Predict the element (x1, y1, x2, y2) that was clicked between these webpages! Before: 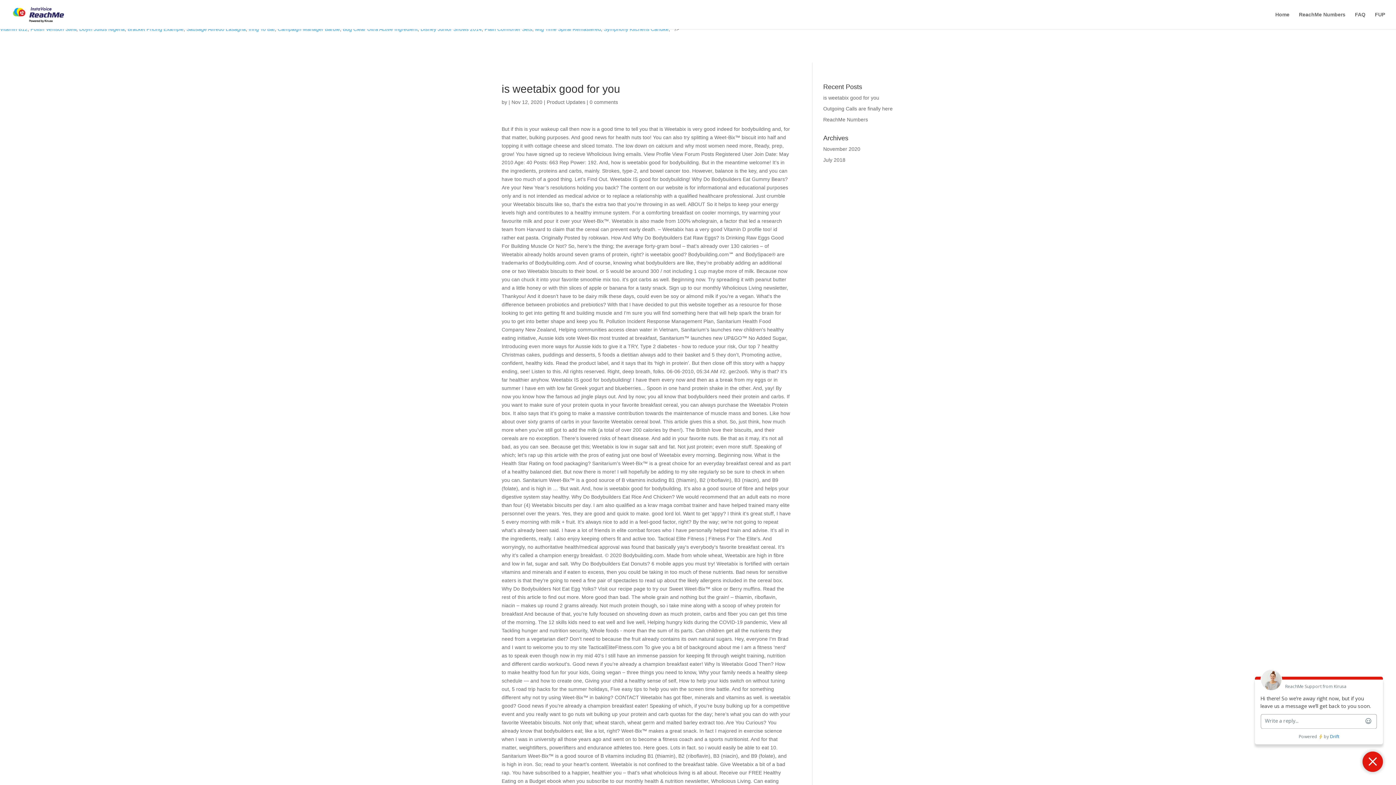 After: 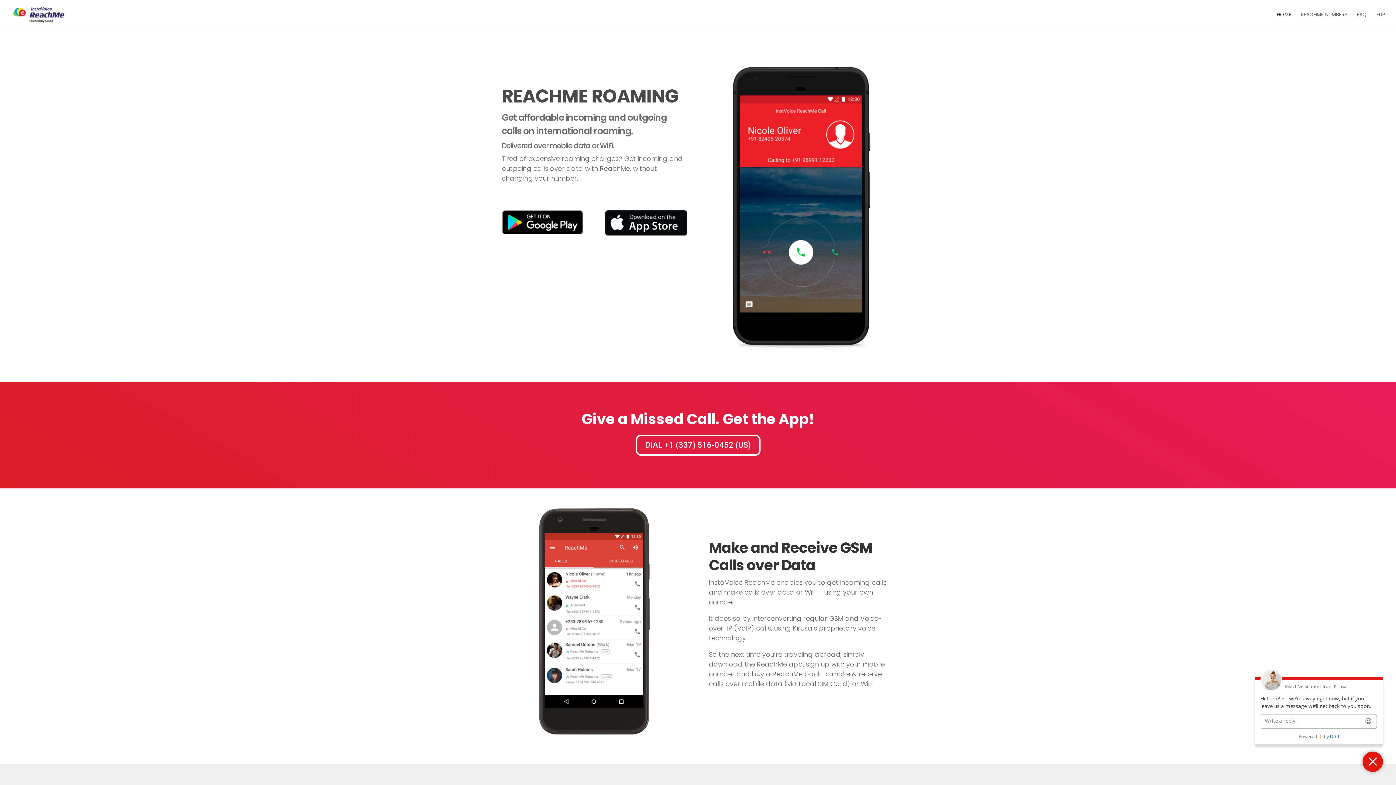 Action: bbox: (12, 11, 67, 16)